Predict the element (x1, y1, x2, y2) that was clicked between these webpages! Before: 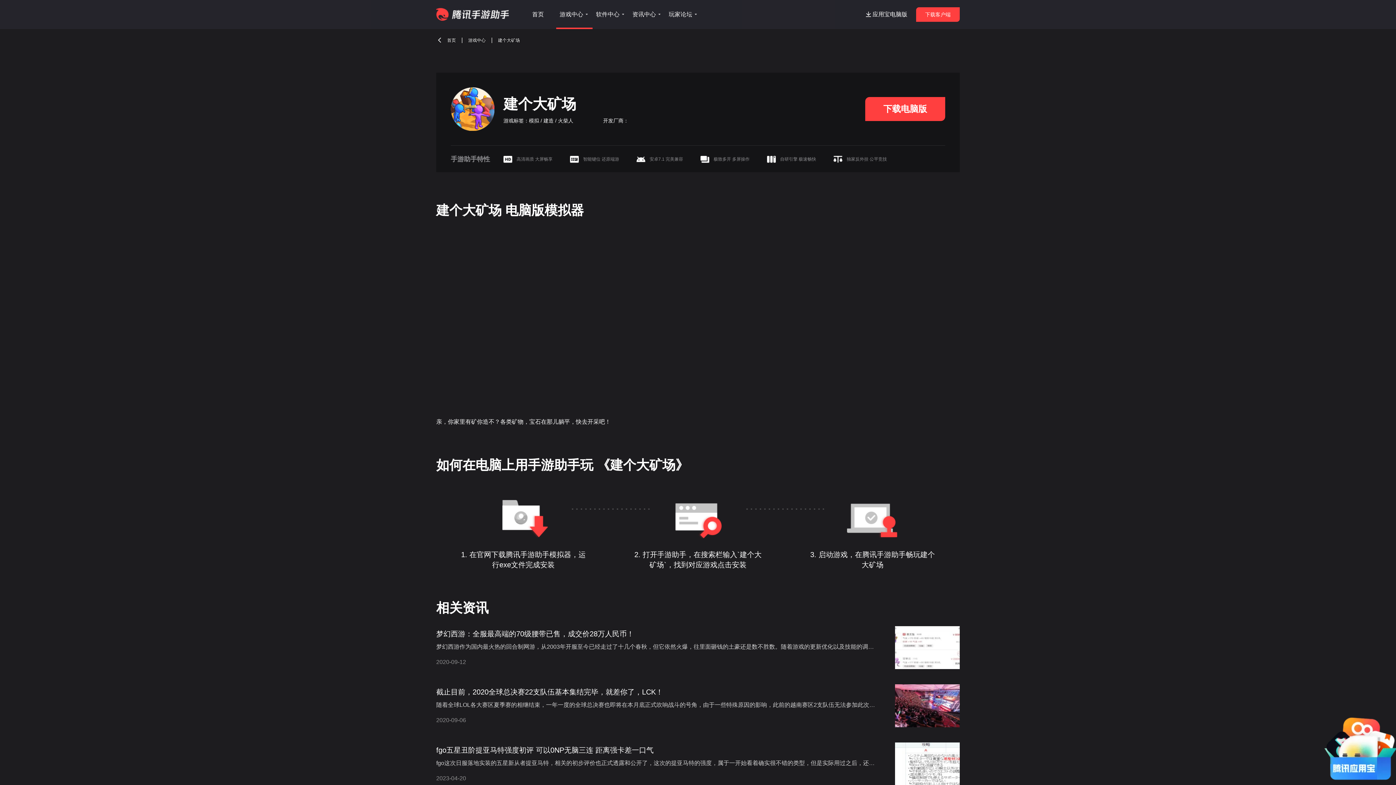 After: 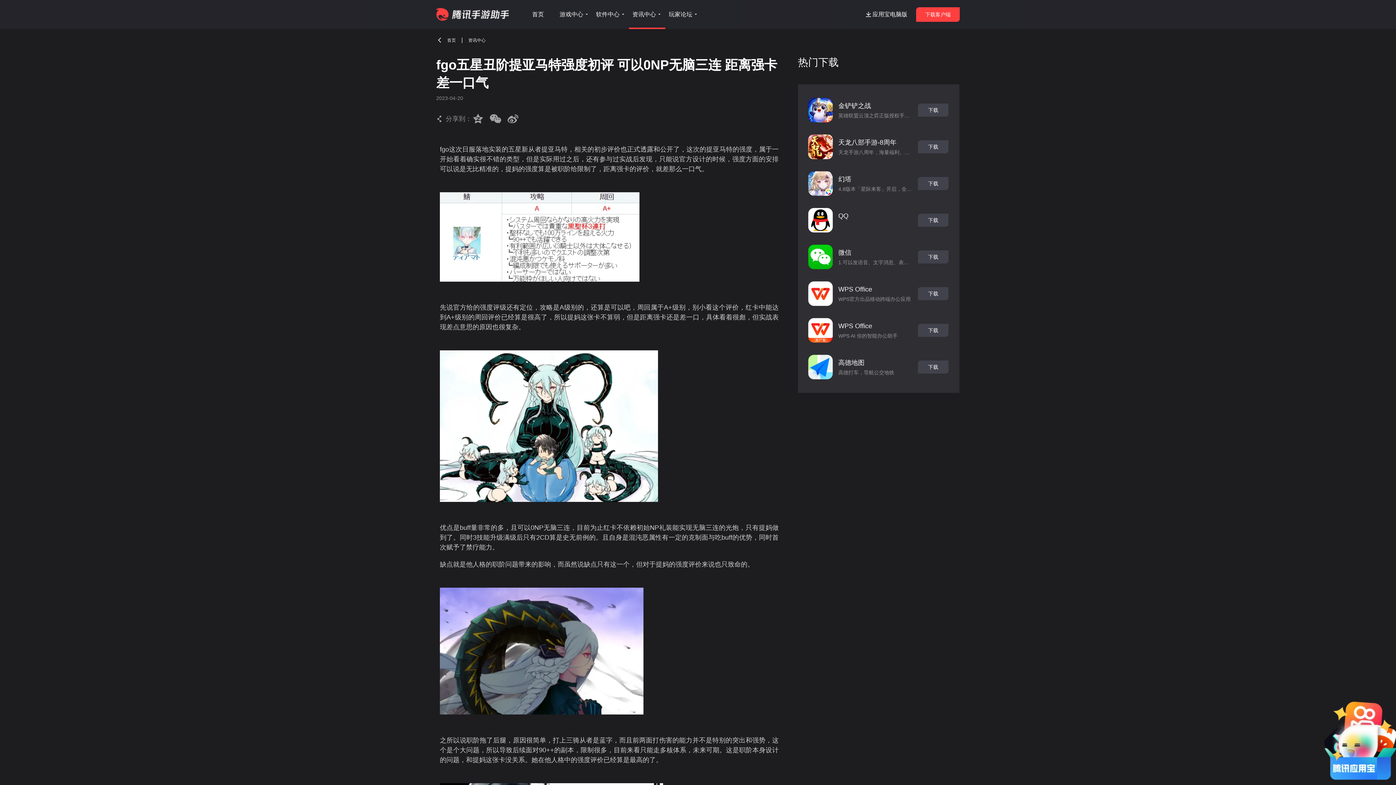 Action: label: fgo五星丑阶提亚马特强度初评 可以0NP无脑三连 距离强卡差一口气
fgo这次日服落地实装的五星新从者提亚马特，相关的初步评价也正式透露和公开了，这次的提亚马特的强度，属于一开始看着确实很不错的类型，但是实际用过之后，还有参与过实战后发现，只能说官方设计的时候，强度方
2023-04-20 bbox: (436, 742, 960, 786)